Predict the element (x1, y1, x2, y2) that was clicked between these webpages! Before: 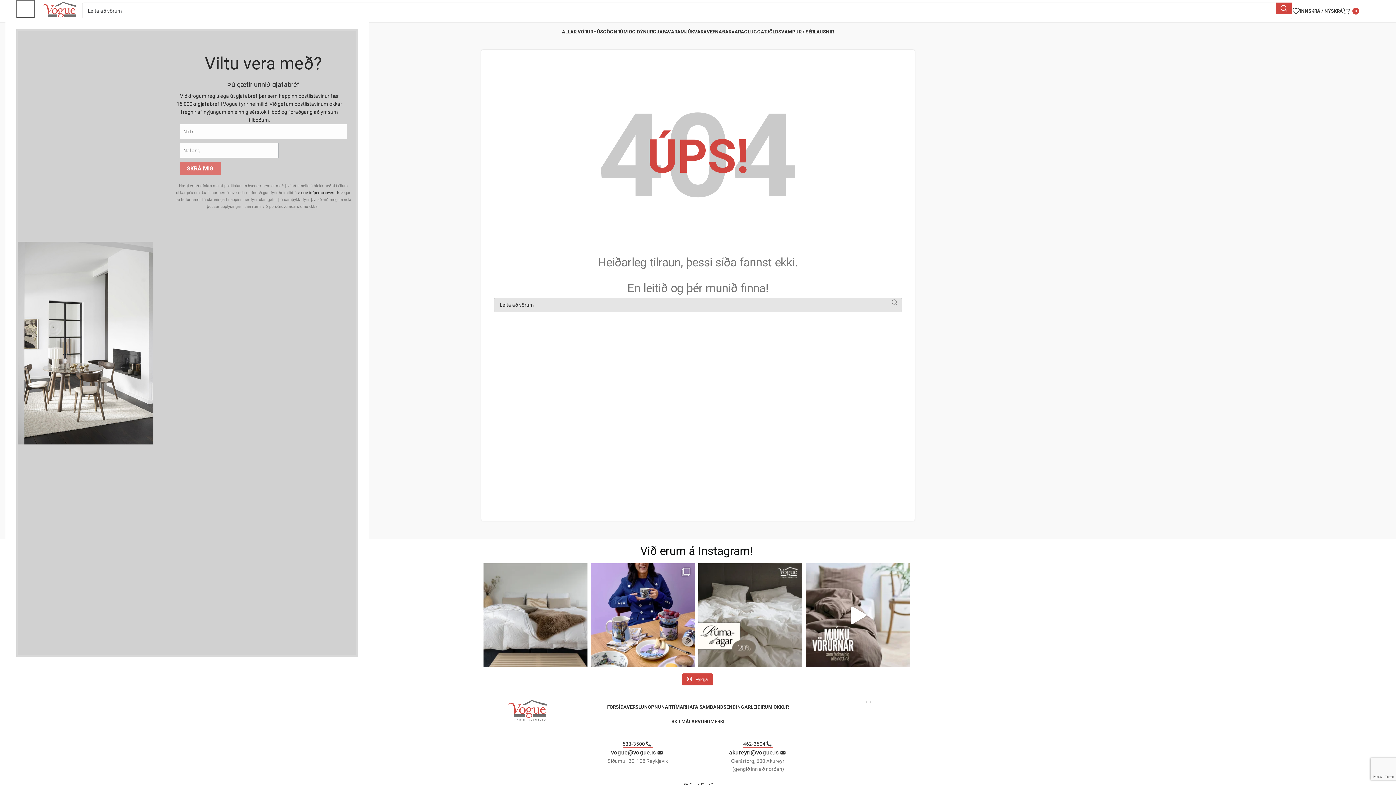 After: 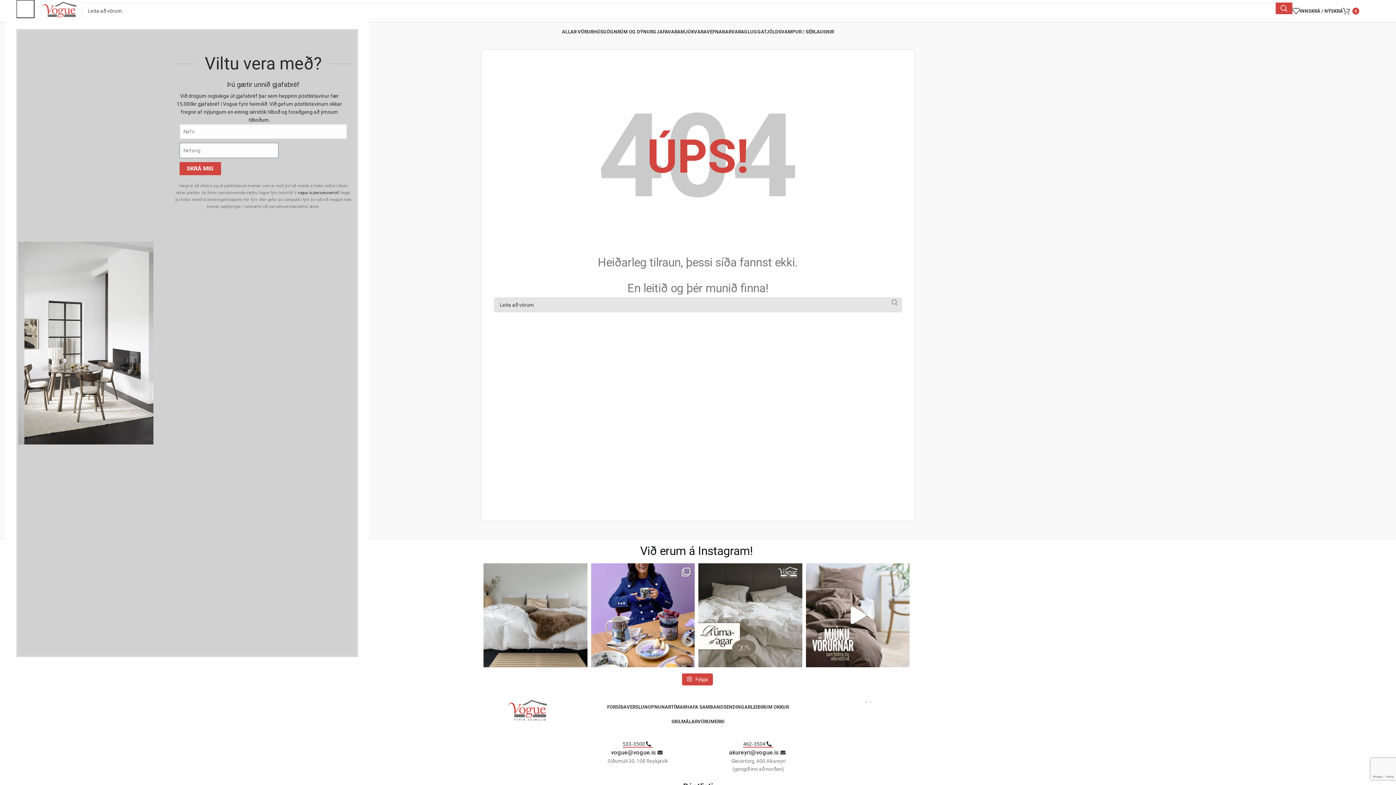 Action: label: SKRÁ MIG bbox: (179, 162, 220, 175)